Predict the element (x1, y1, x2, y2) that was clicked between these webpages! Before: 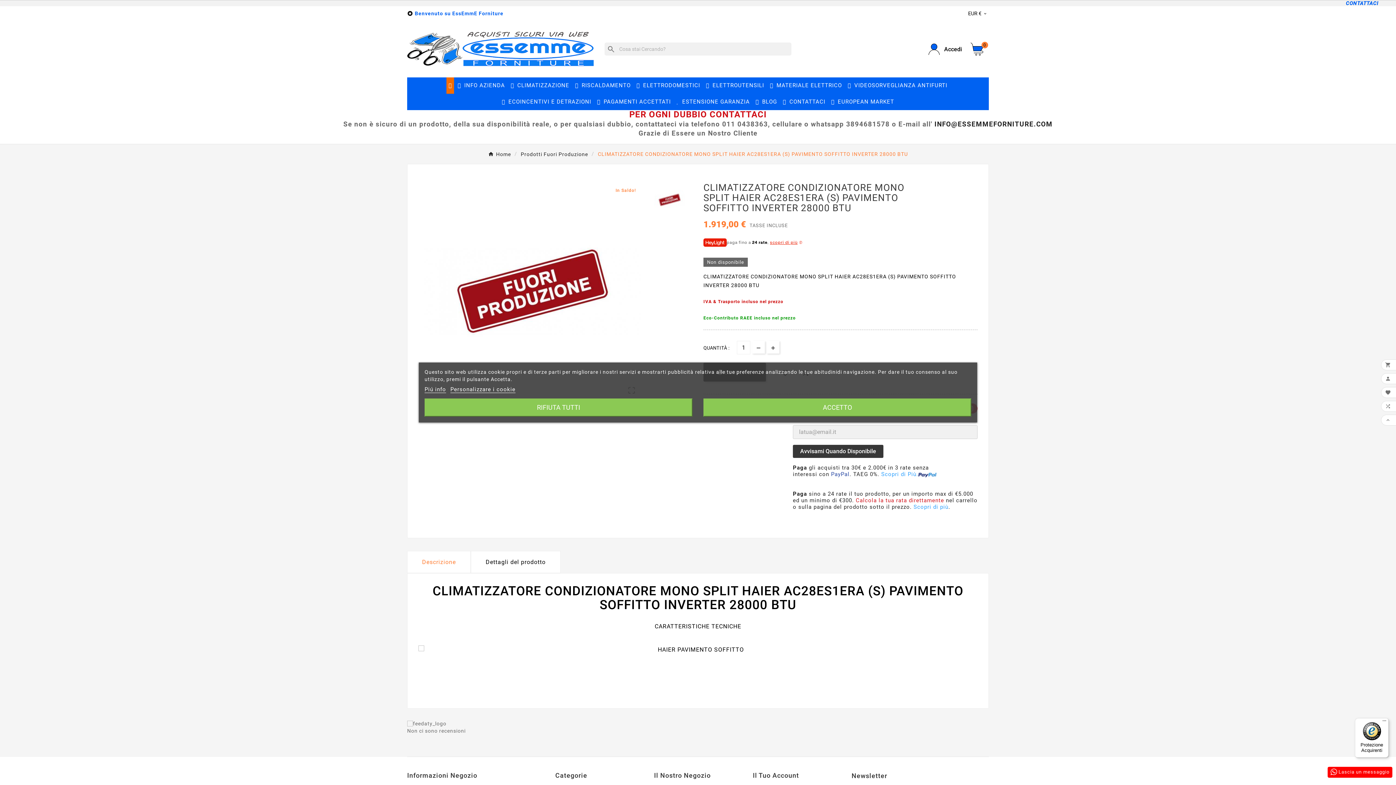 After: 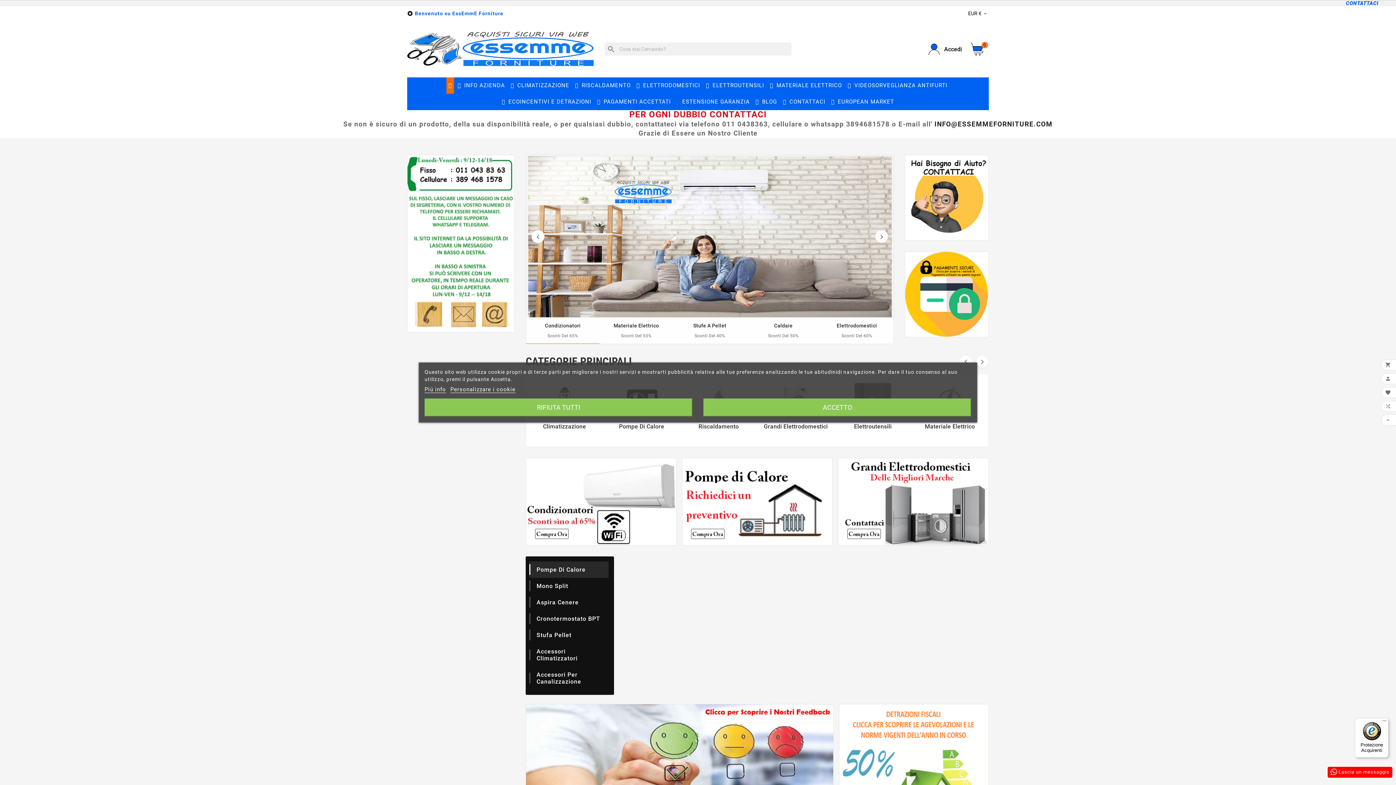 Action: bbox: (407, 31, 593, 66)